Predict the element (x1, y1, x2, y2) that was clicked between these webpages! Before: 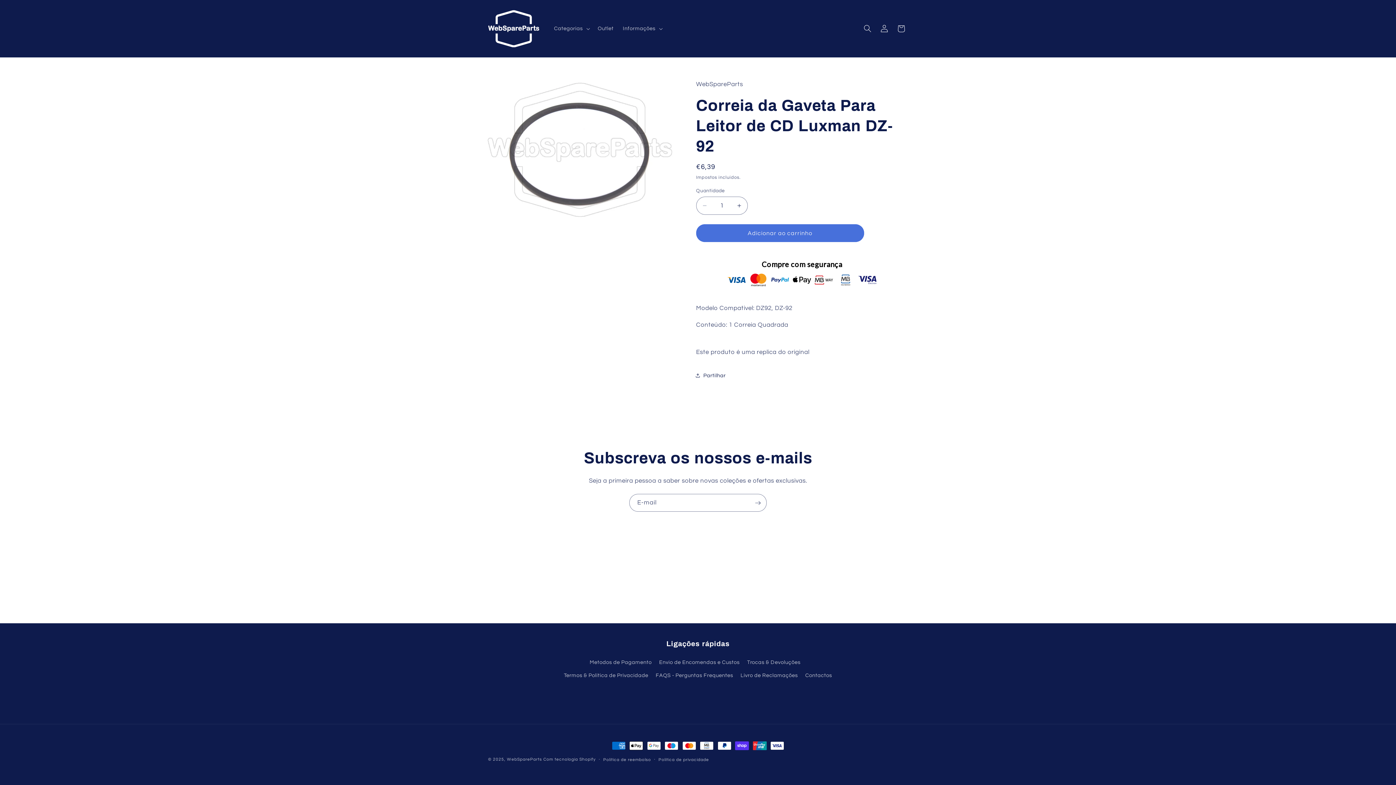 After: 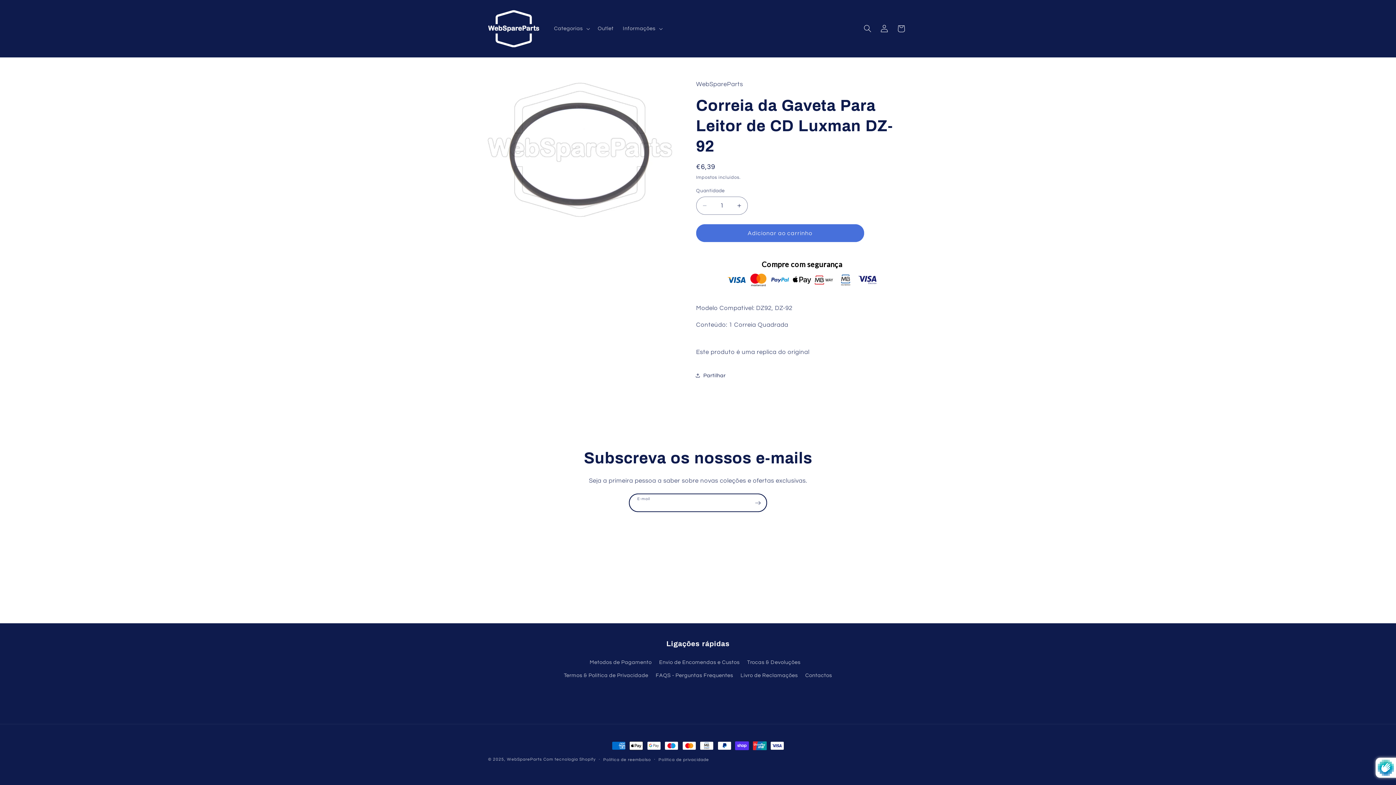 Action: label: Subscrever bbox: (749, 494, 766, 512)